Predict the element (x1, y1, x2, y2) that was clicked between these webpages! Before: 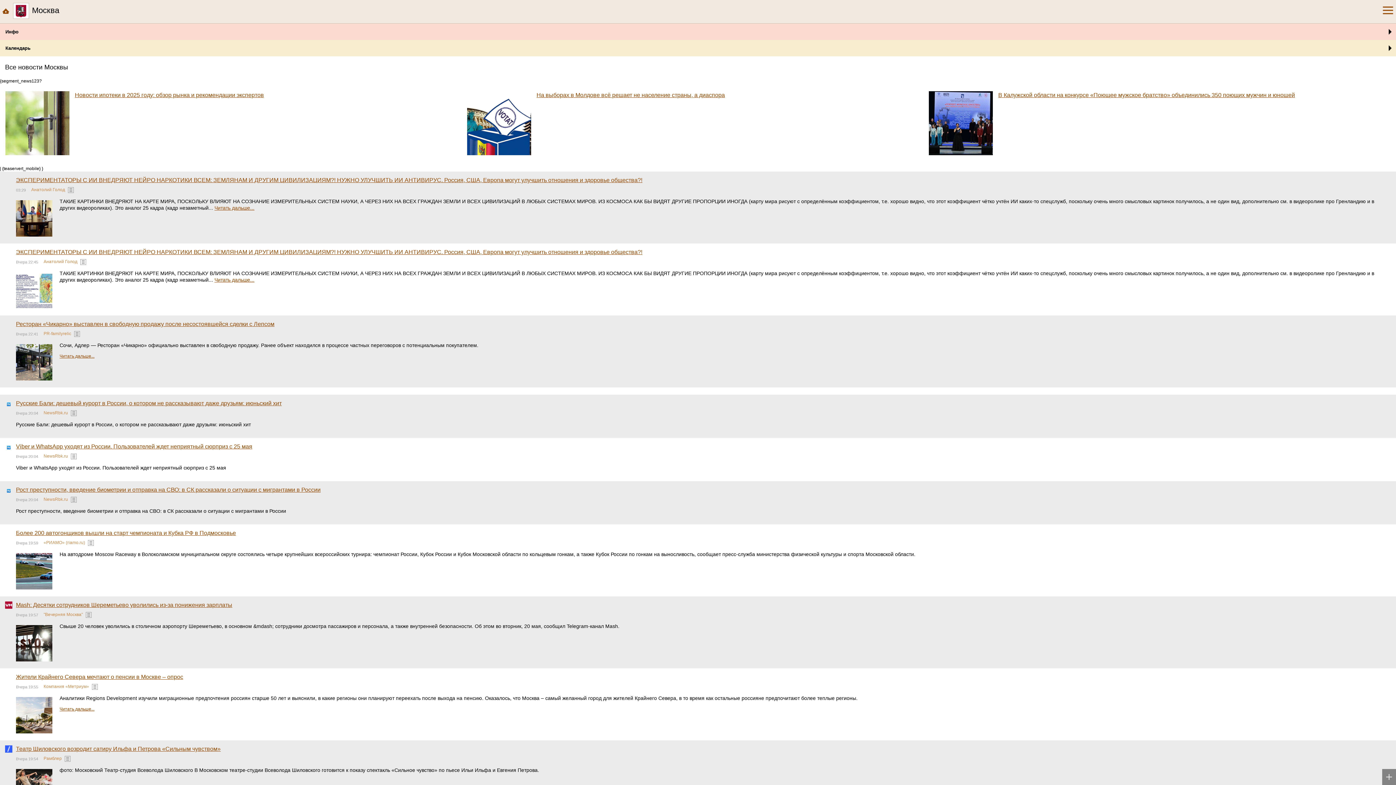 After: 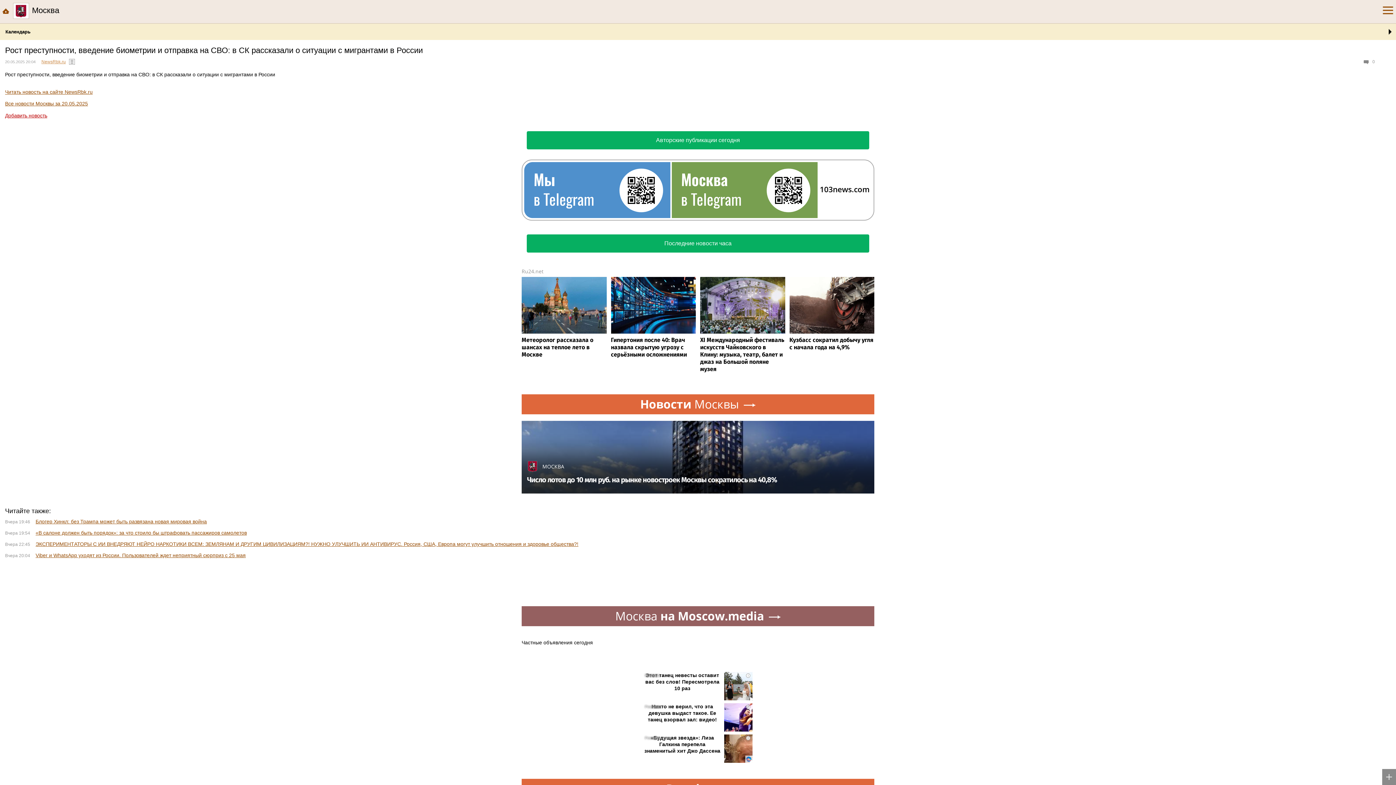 Action: label: Рост преступности, введение биометрии и отправка на СВО: в СК рассказали о ситуации с мигрантами в России bbox: (16, 486, 320, 493)